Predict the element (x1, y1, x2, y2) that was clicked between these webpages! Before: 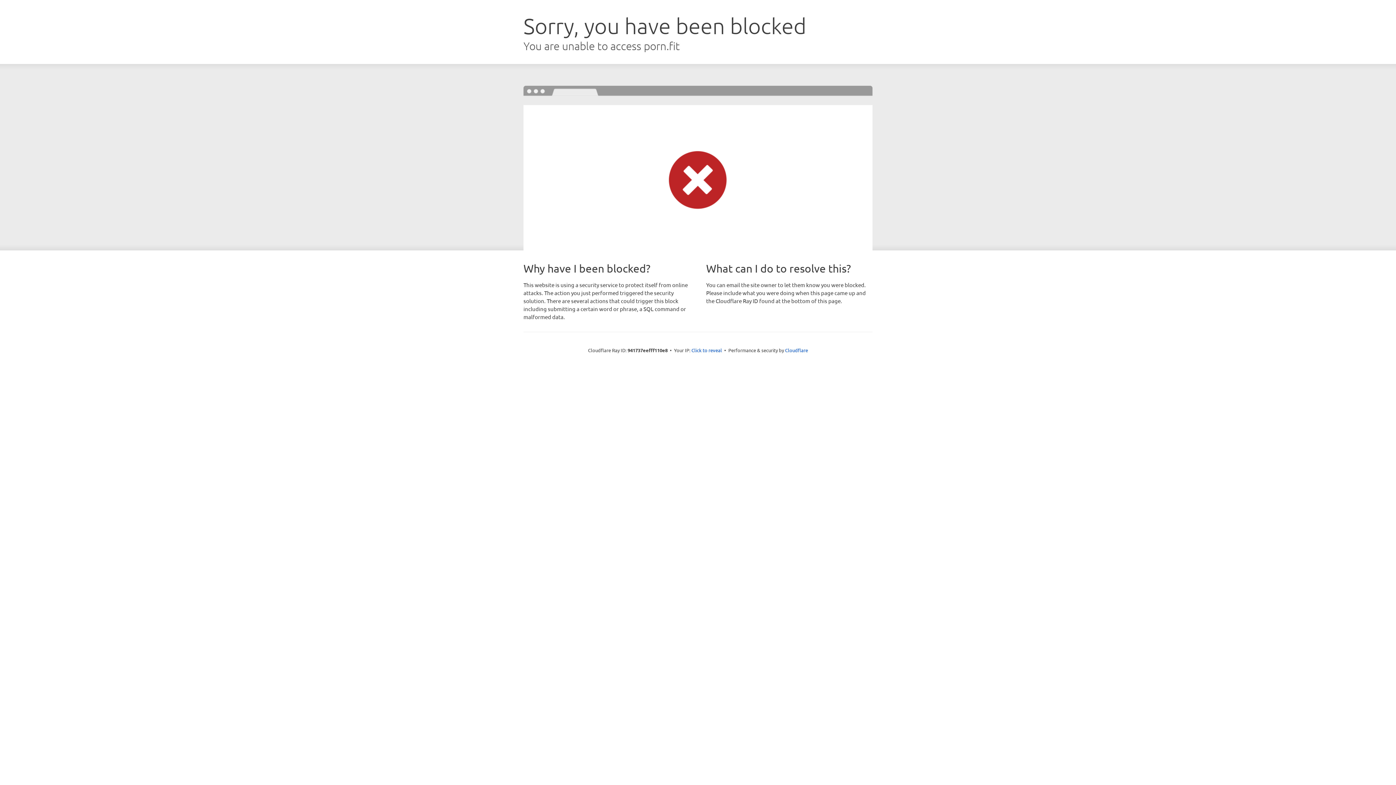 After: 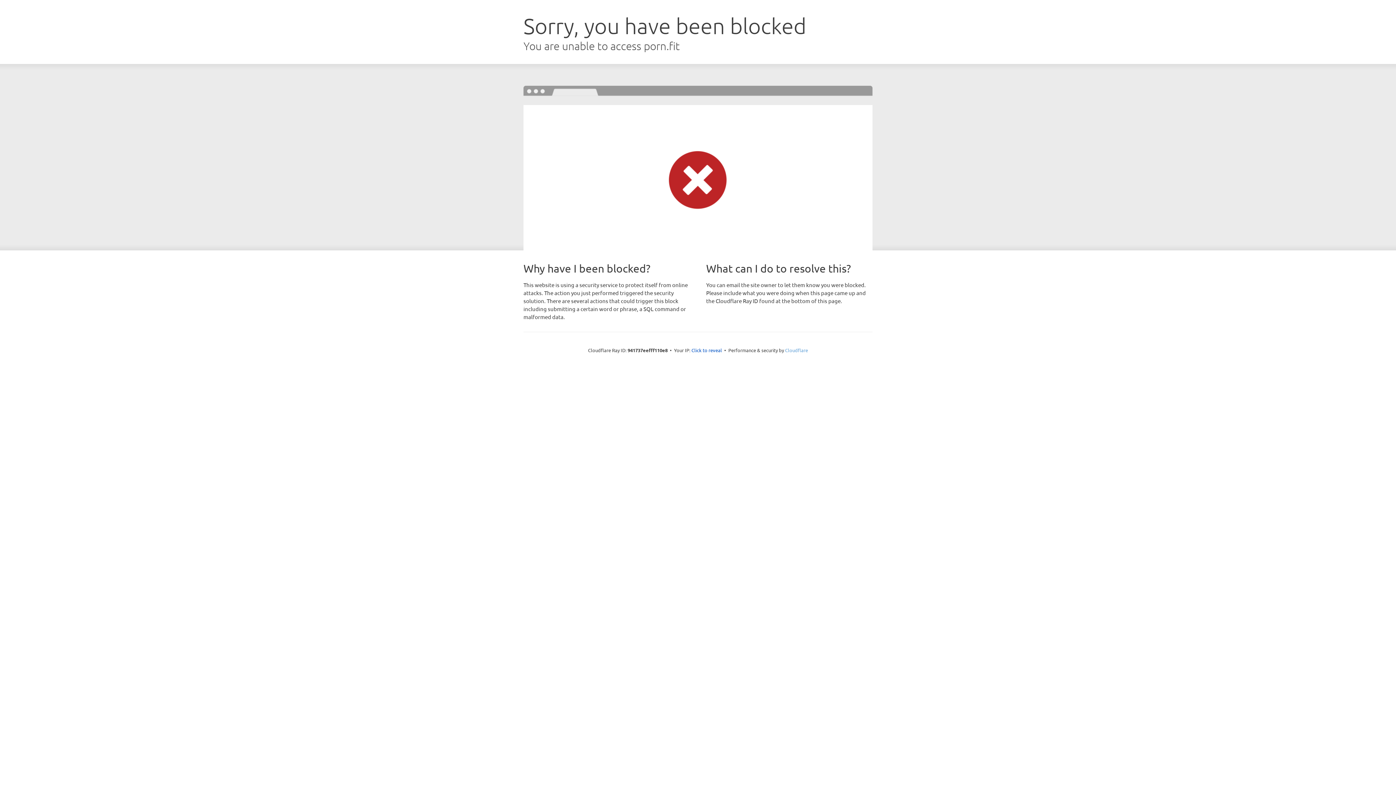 Action: bbox: (785, 347, 808, 353) label: Cloudflare